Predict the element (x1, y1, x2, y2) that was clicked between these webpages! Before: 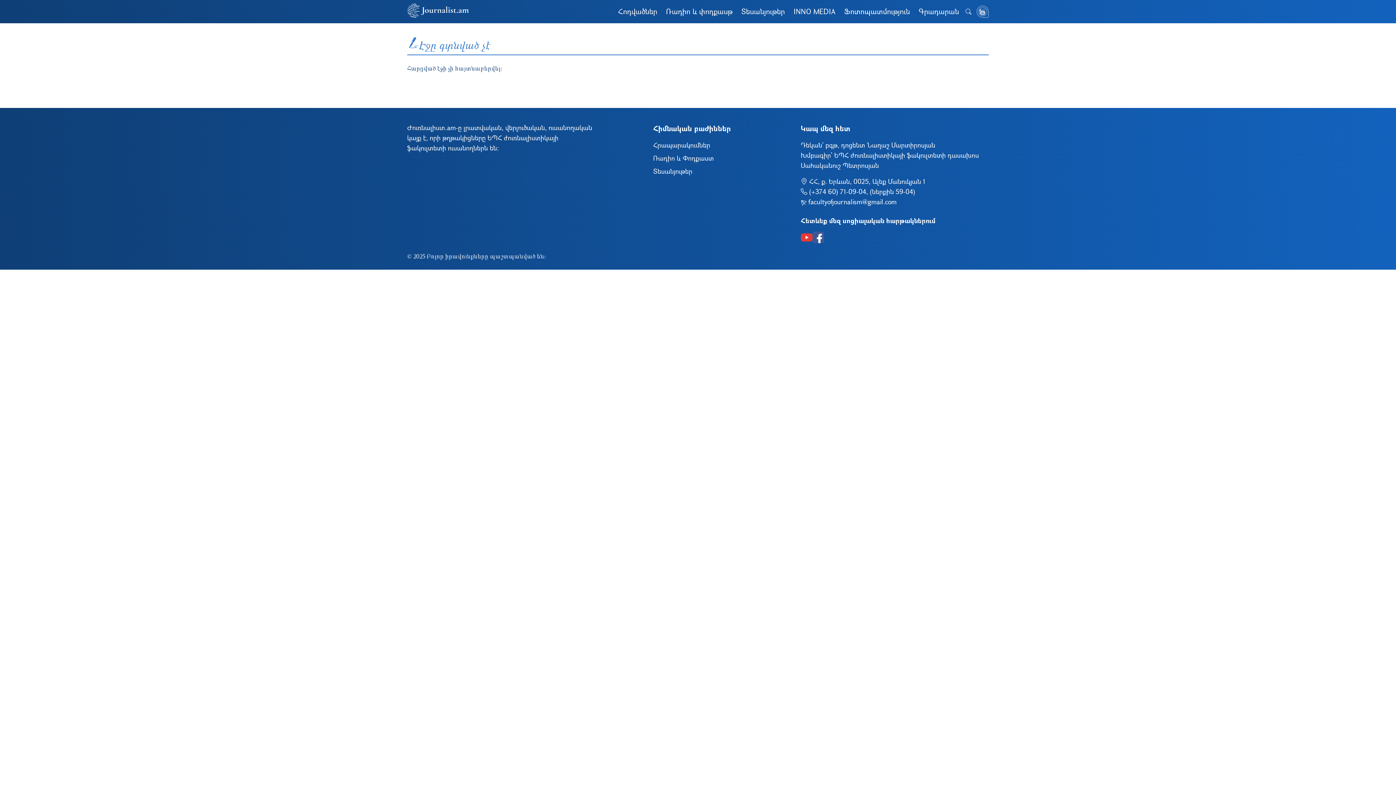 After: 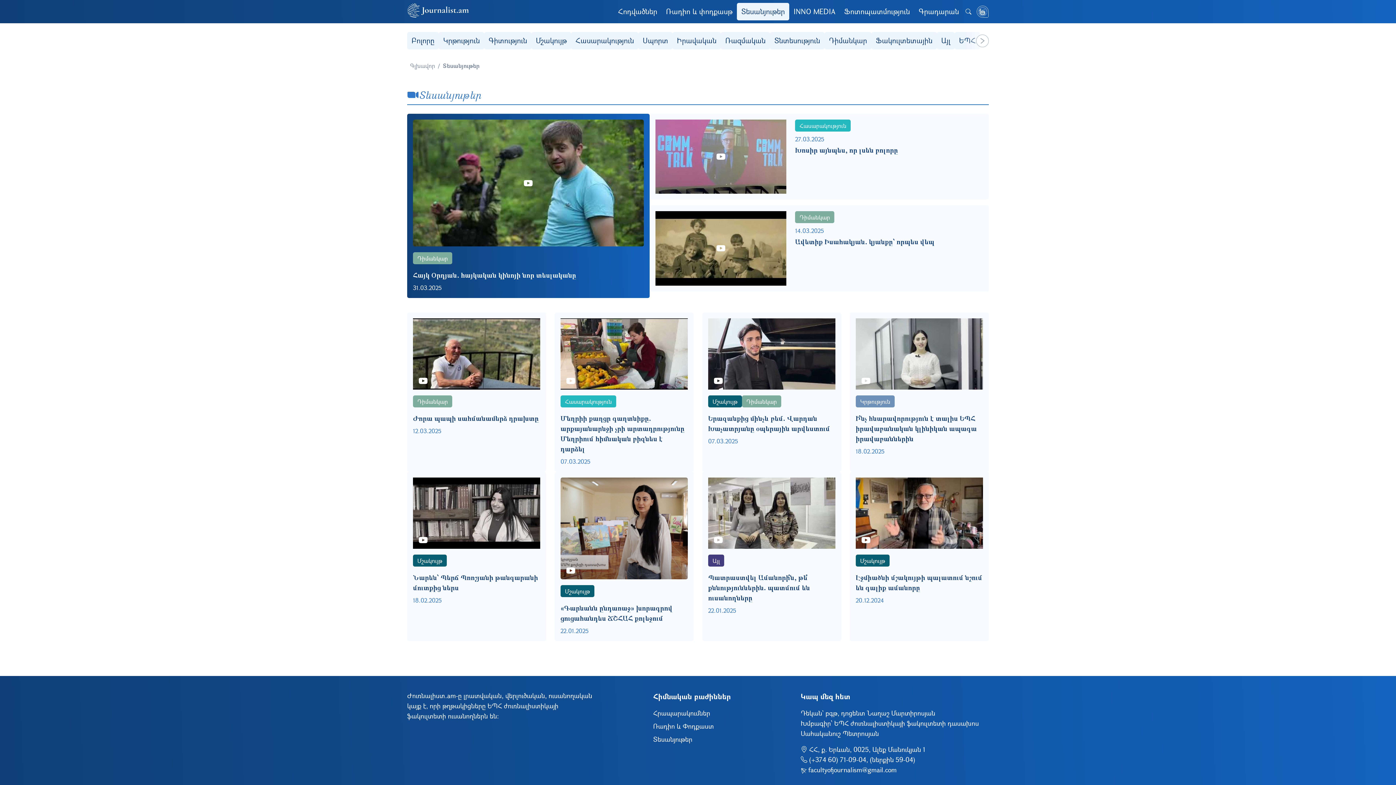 Action: bbox: (737, 2, 789, 20) label: Տեսանյութեր